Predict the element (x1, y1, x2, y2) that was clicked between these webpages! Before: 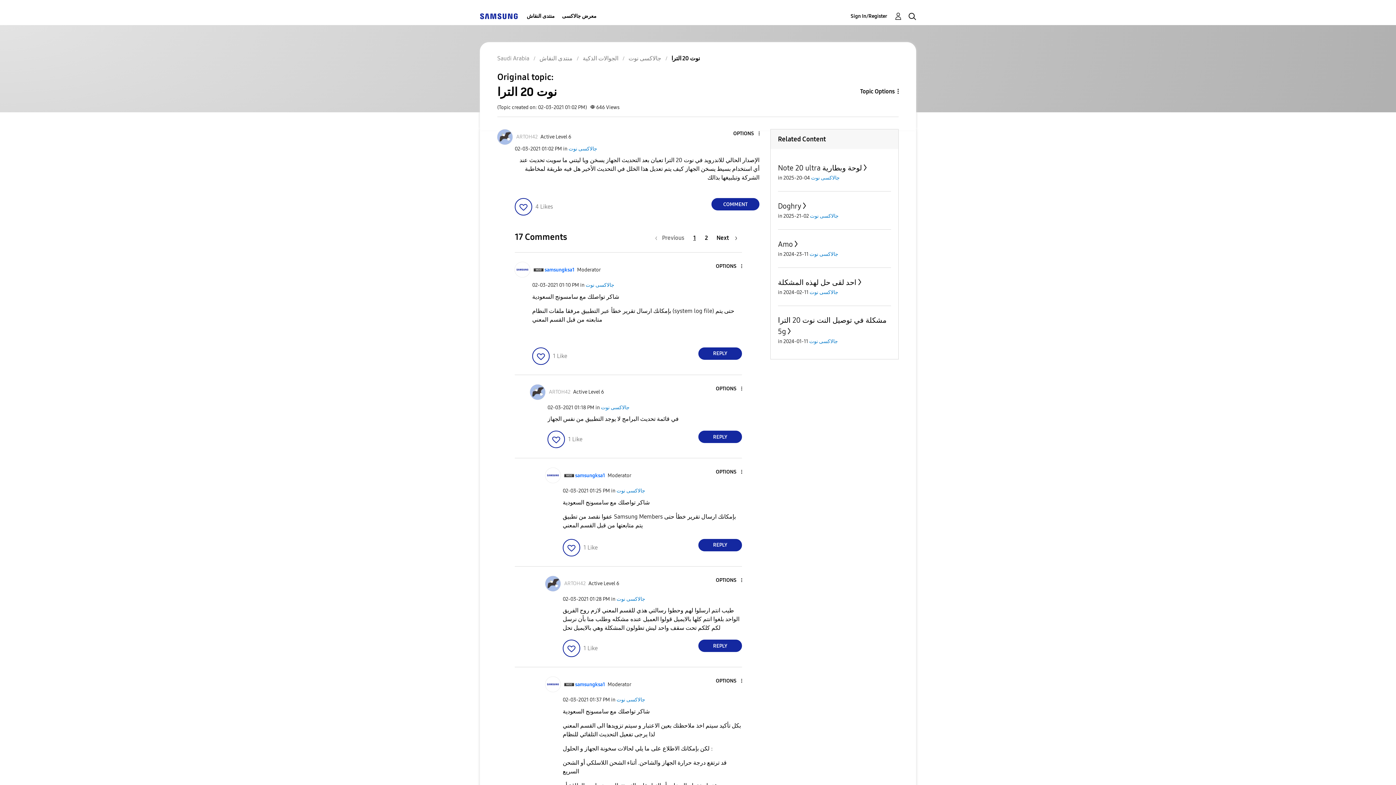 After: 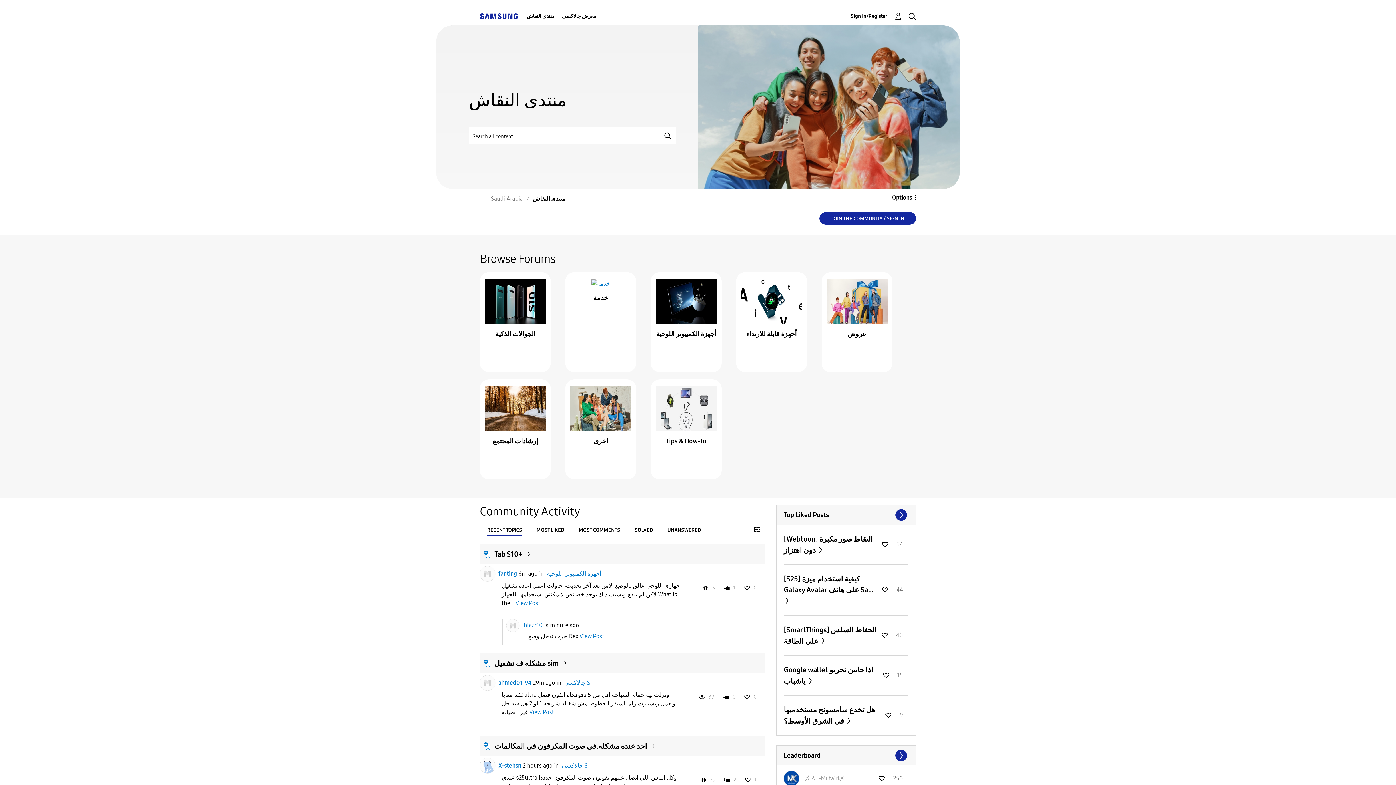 Action: label: منتدى النقاش bbox: (539, 54, 572, 61)